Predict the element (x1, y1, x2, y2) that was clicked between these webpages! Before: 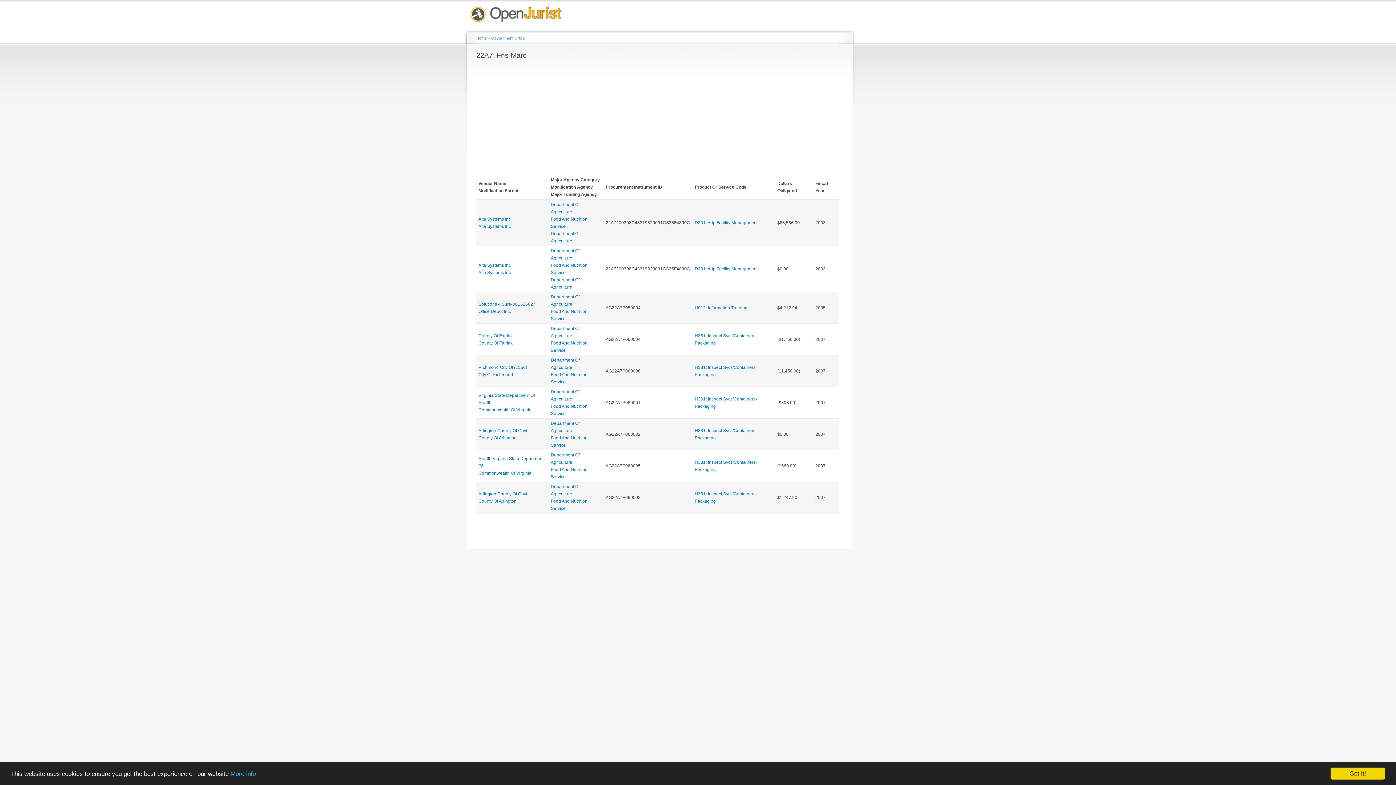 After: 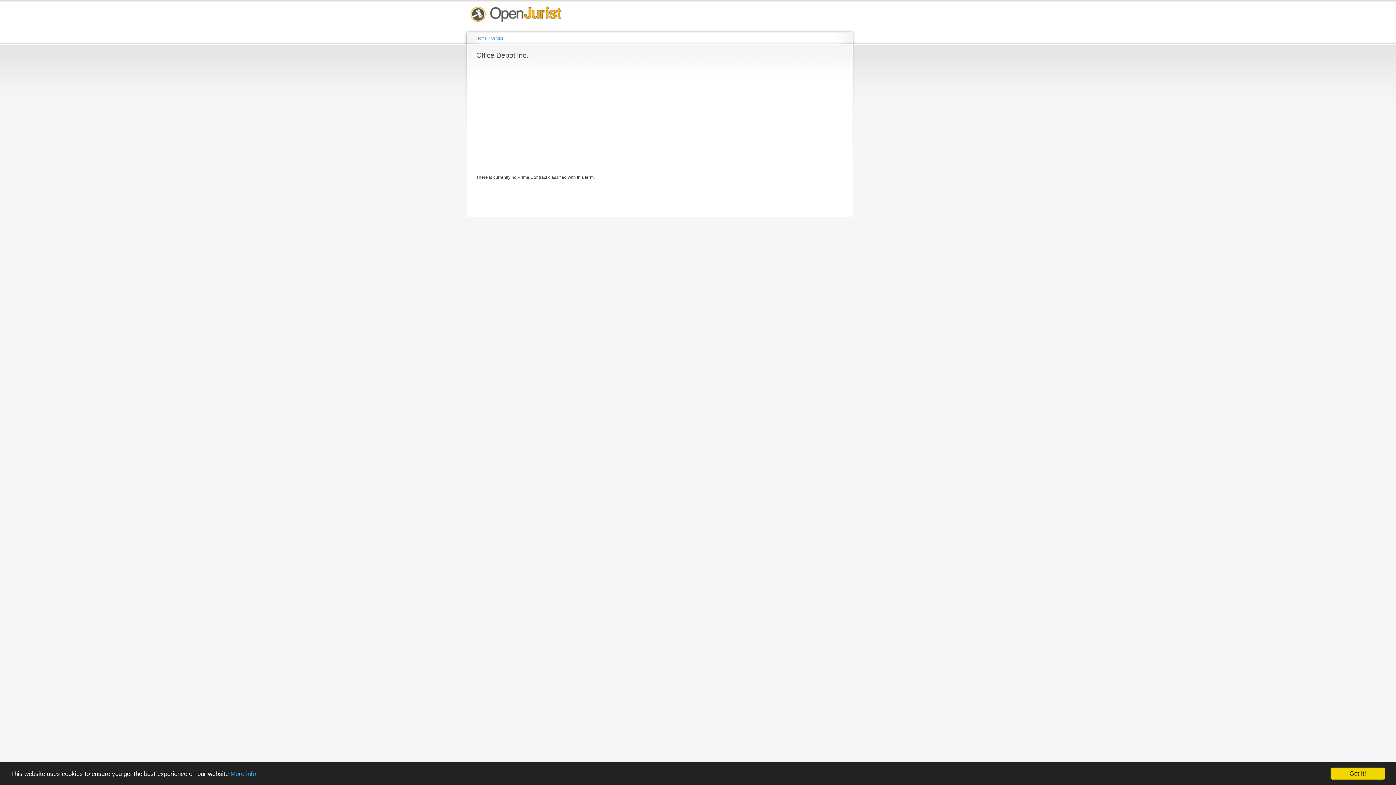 Action: label: Office Depot Inc. bbox: (478, 309, 510, 314)